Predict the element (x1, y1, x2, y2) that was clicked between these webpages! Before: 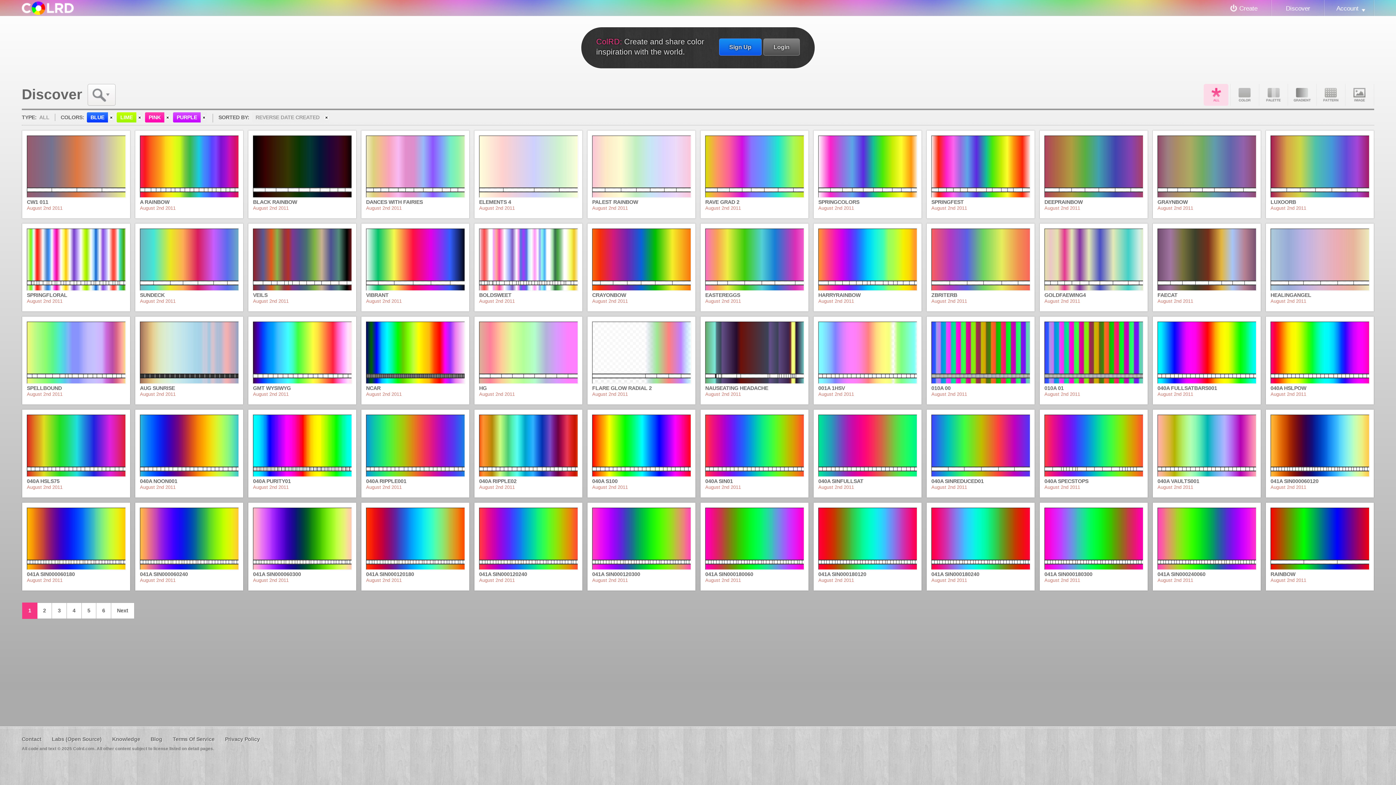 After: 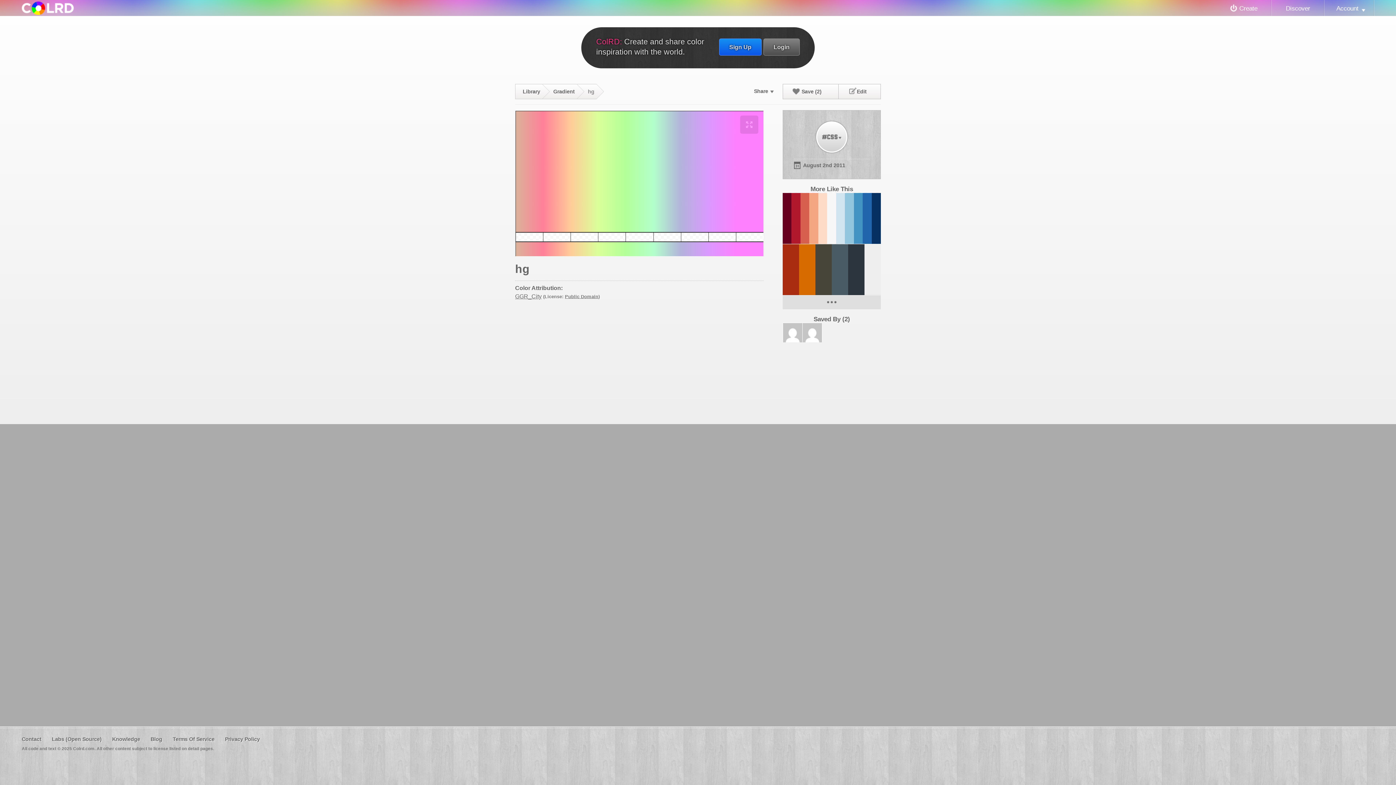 Action: label: gradient: hg
HG
August 2nd 2011
 bbox: (474, 316, 582, 404)